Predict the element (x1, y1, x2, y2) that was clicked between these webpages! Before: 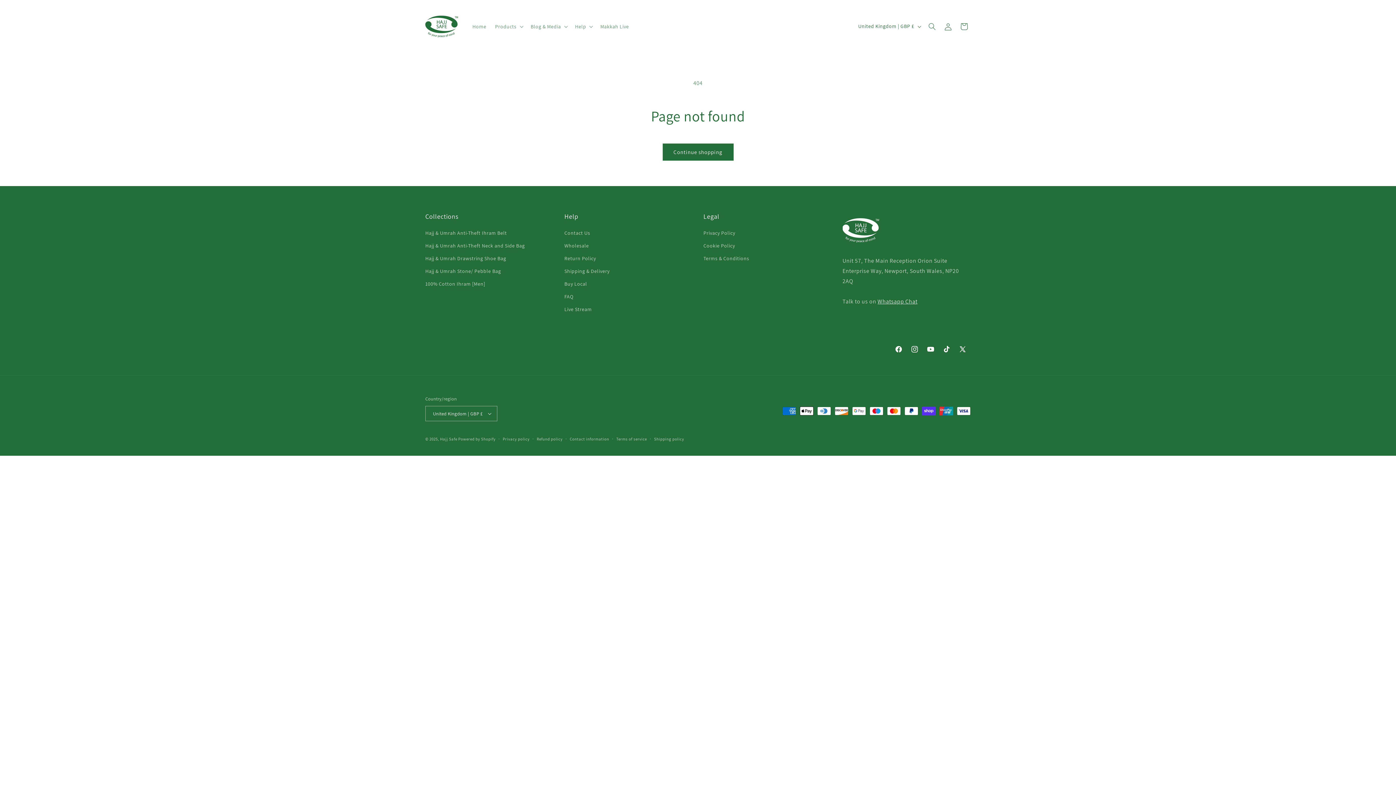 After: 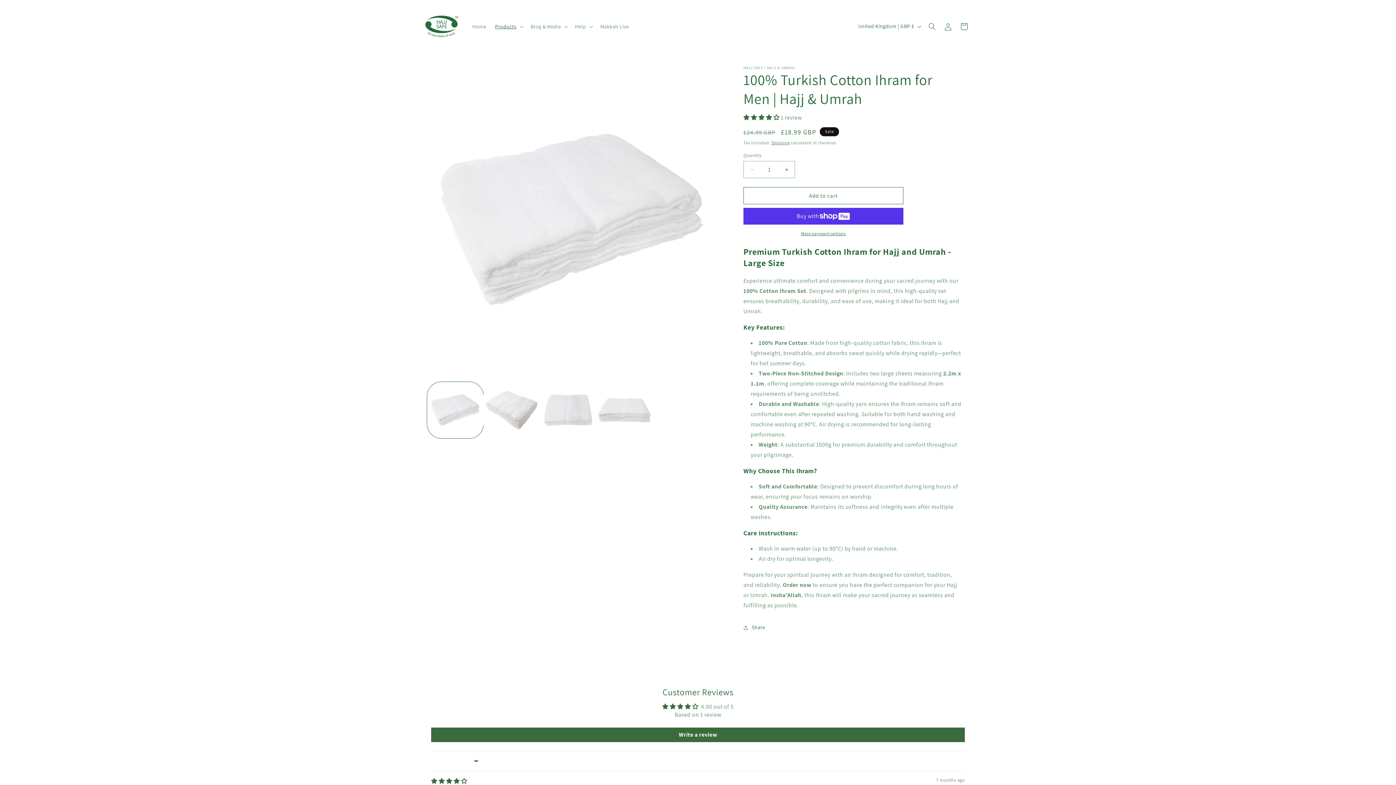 Action: bbox: (425, 607, 485, 620) label: 100% Cotton Ihram [Men]